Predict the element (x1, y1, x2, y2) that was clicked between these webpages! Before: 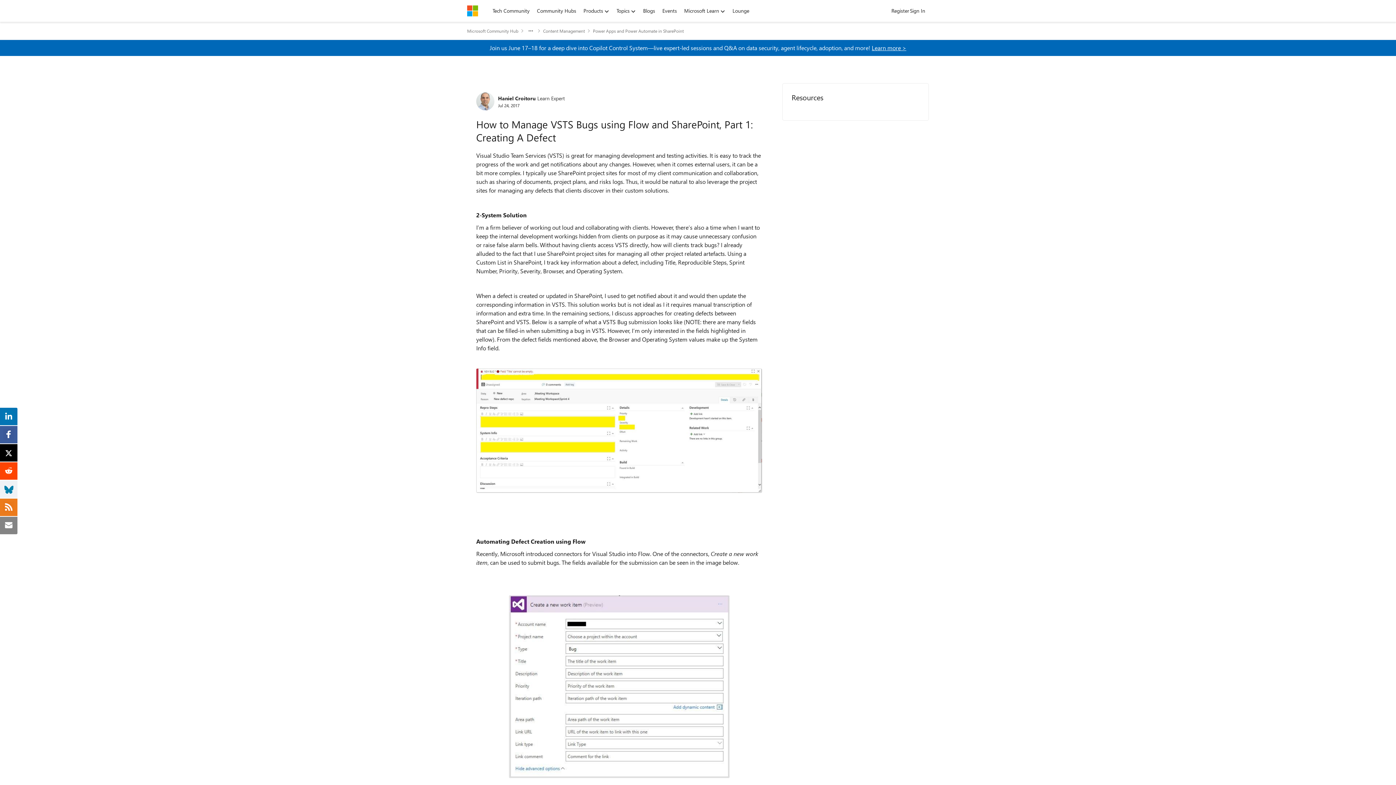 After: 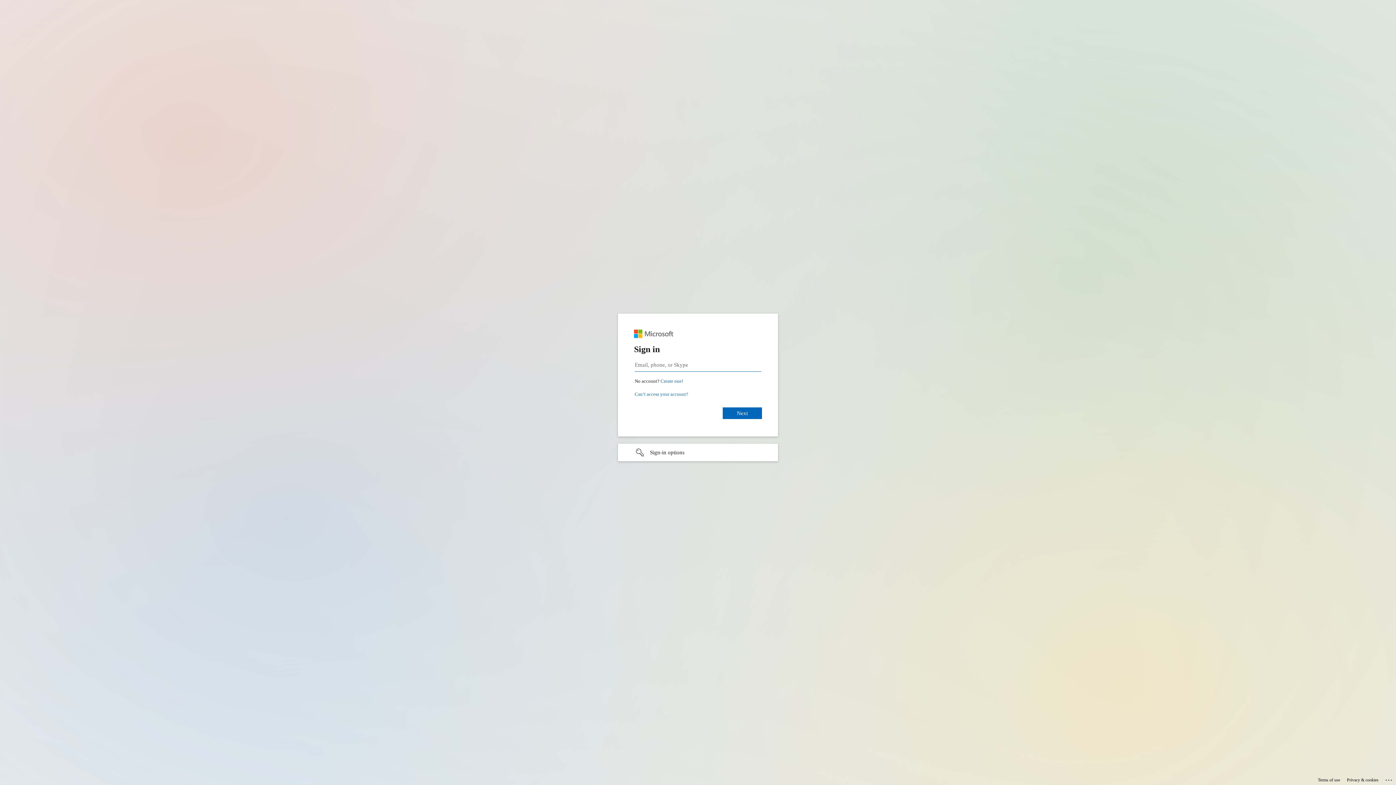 Action: label: Sign In bbox: (906, 5, 929, 16)